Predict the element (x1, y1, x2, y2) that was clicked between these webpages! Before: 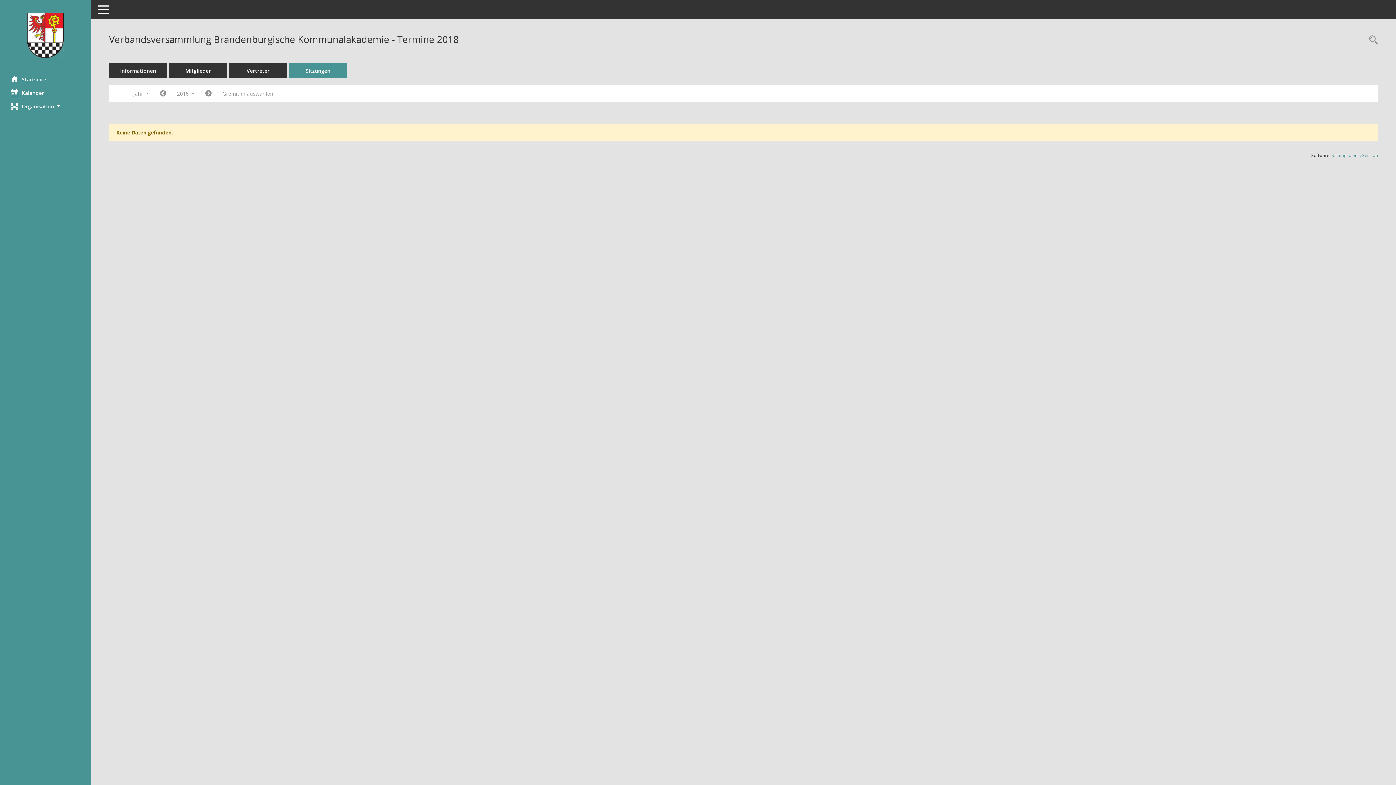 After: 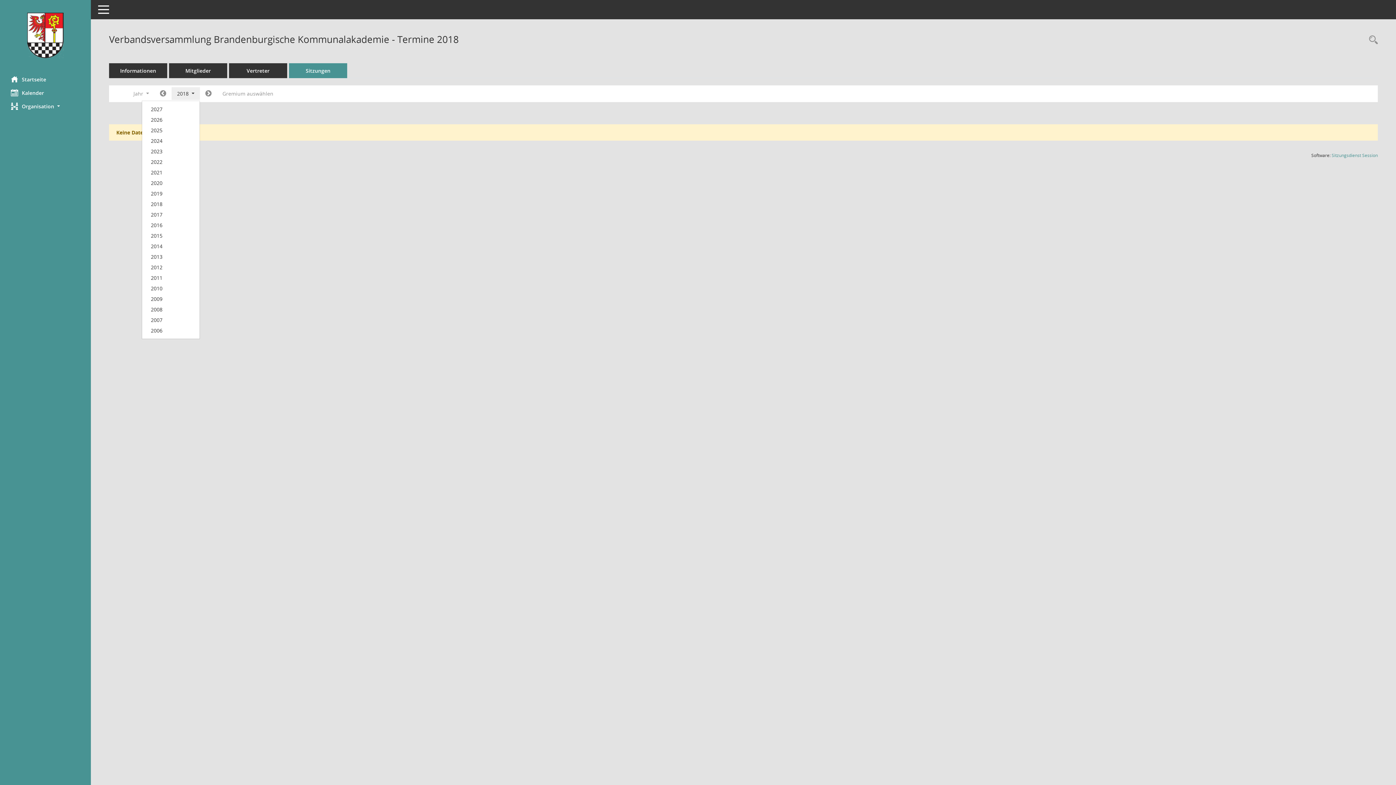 Action: label: Jahr auswählen bbox: (171, 87, 199, 100)